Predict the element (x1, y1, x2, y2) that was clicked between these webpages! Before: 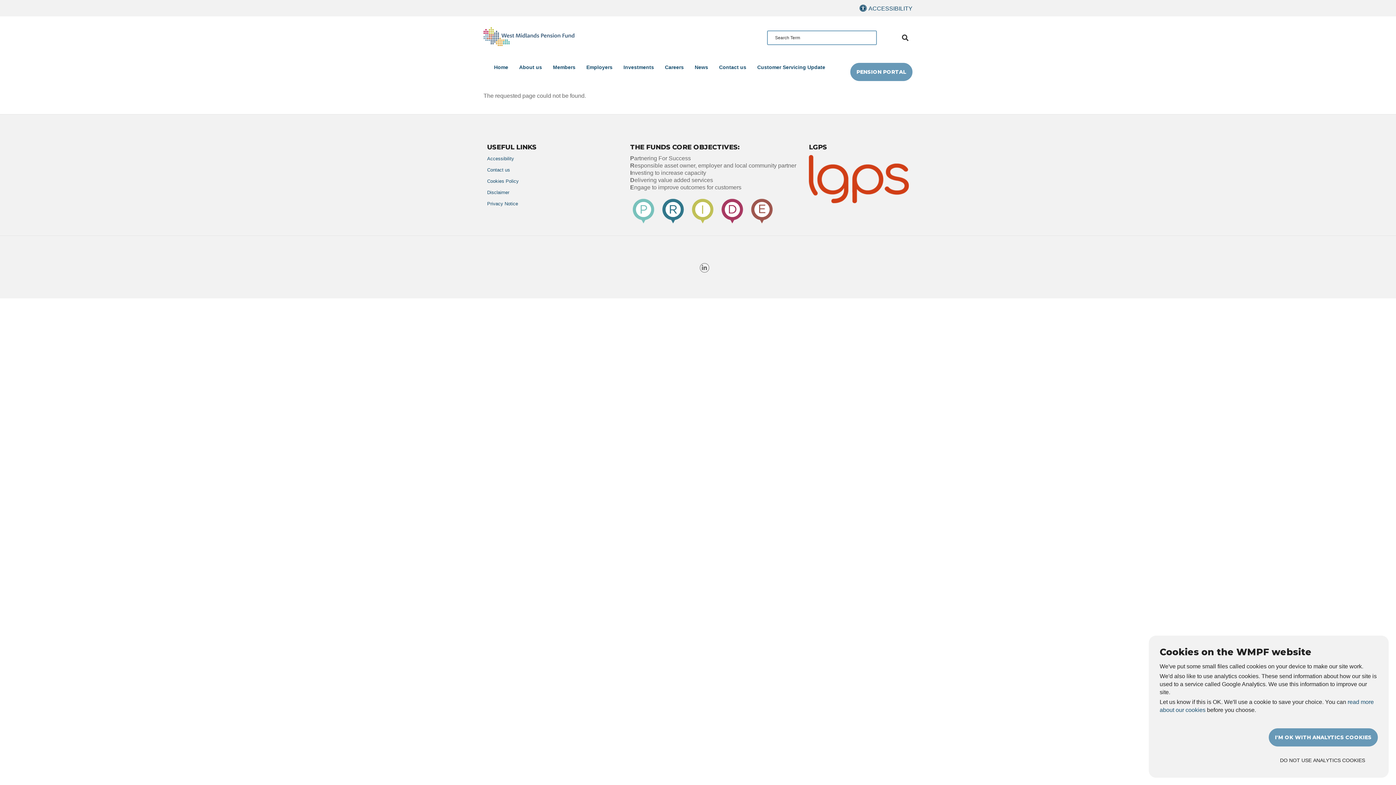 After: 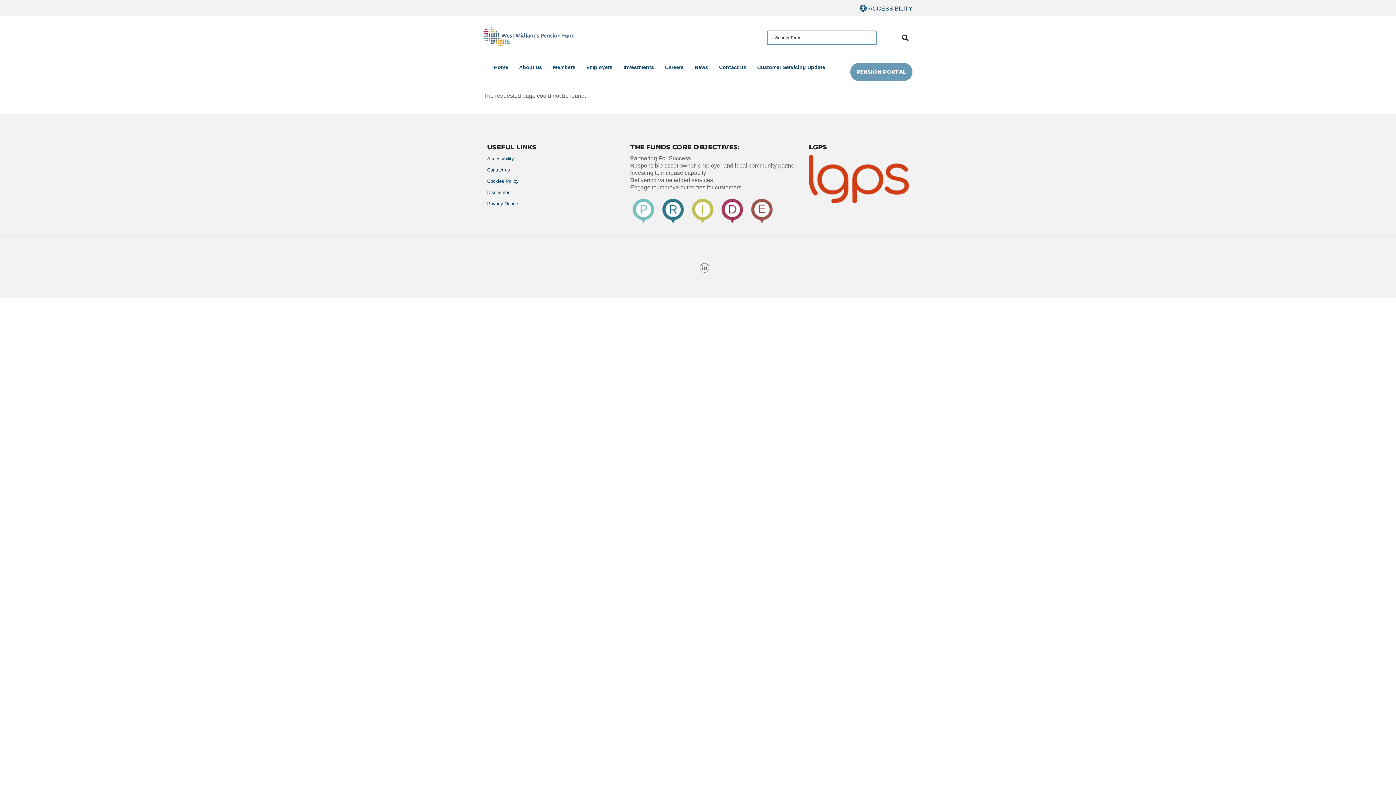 Action: label: I'M OK WITH ANALYTICS COOKIES bbox: (1269, 728, 1378, 746)